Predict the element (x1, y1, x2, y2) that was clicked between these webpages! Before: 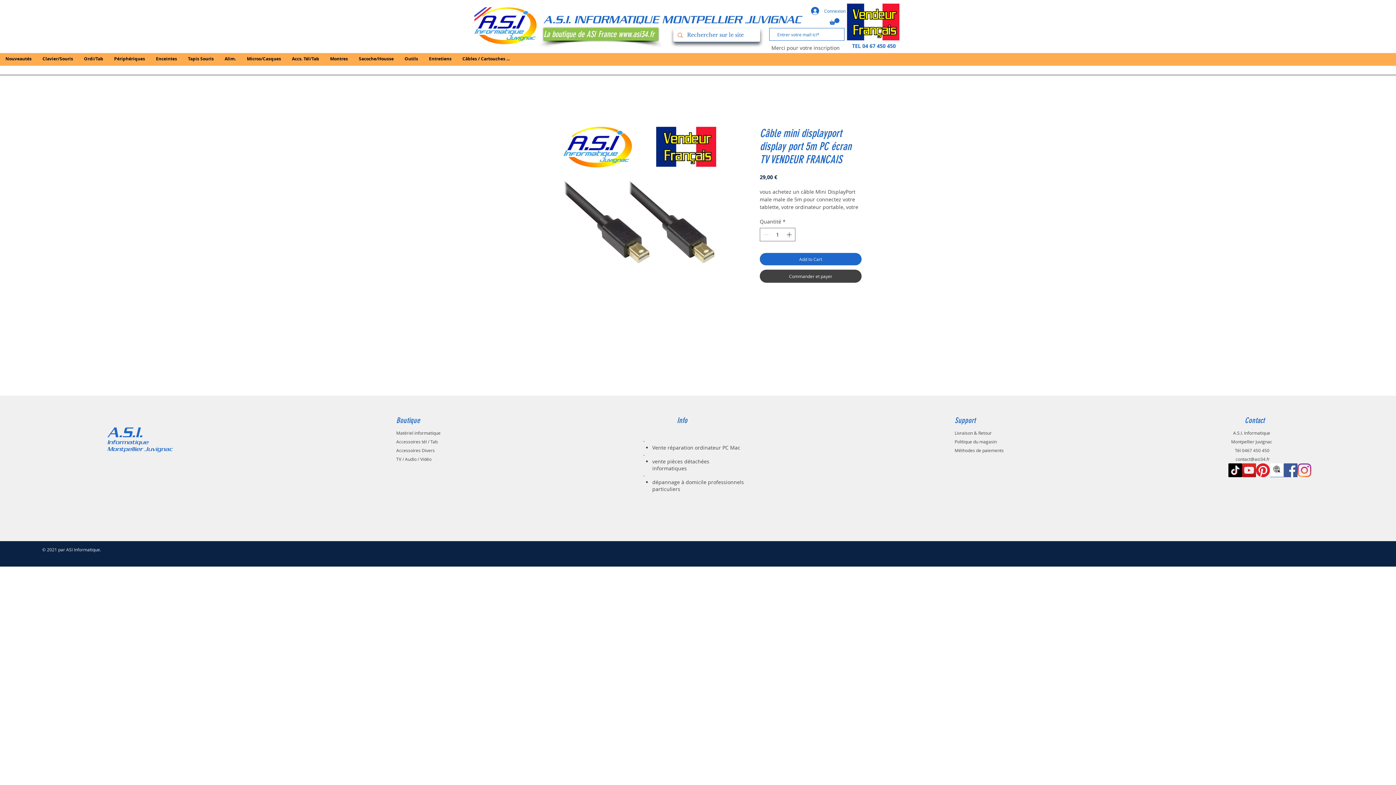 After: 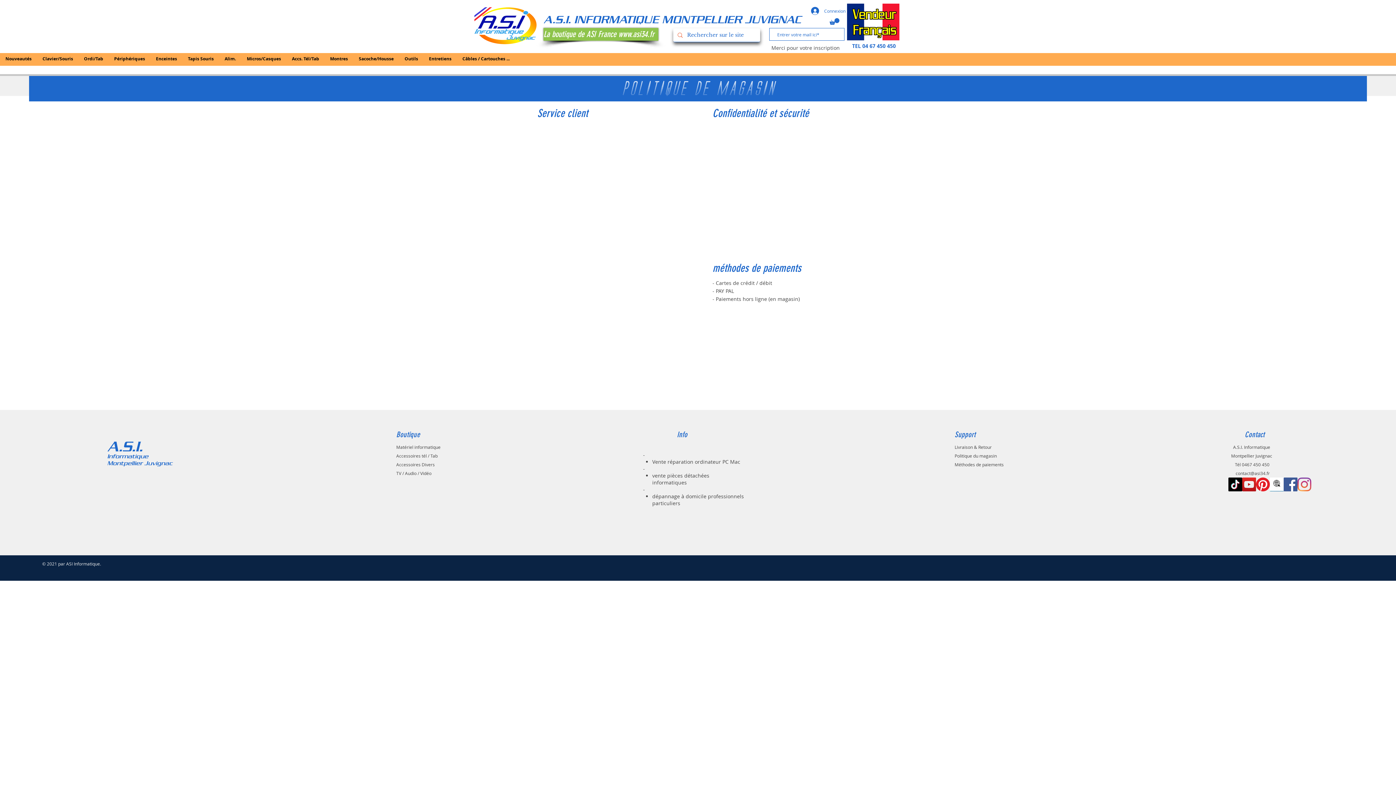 Action: bbox: (954, 447, 1004, 453) label: Méthodes de paiements